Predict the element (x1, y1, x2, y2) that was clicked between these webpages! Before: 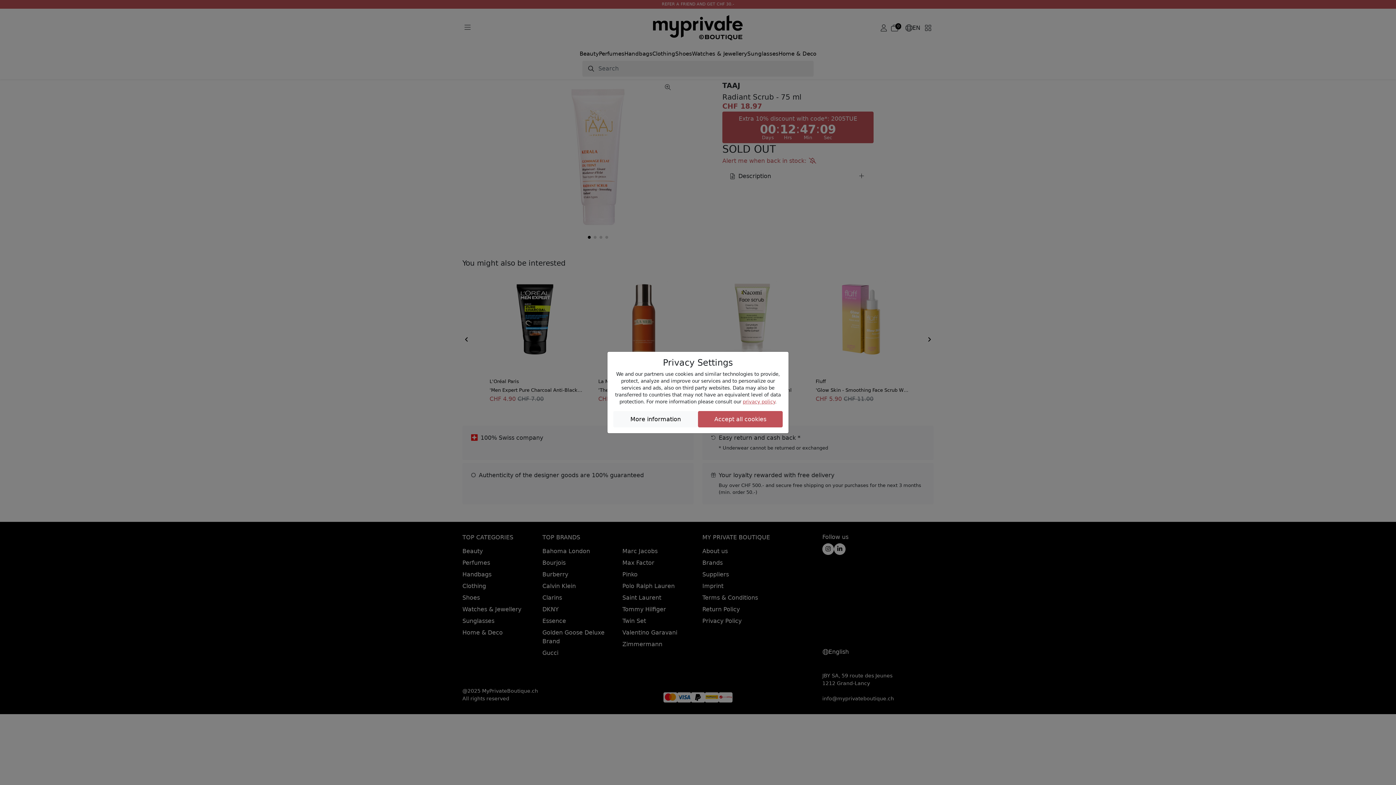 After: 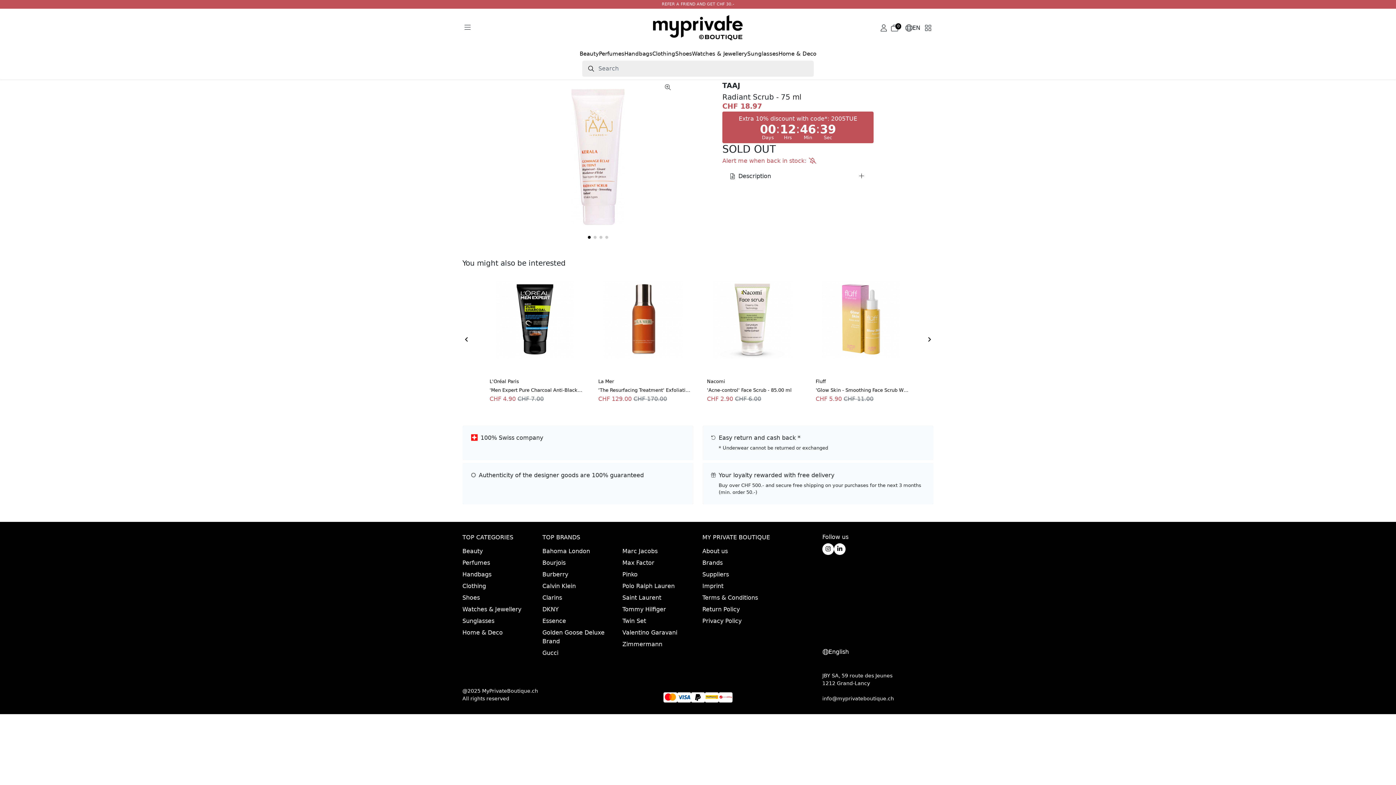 Action: bbox: (698, 411, 782, 427) label: Accept all cookies